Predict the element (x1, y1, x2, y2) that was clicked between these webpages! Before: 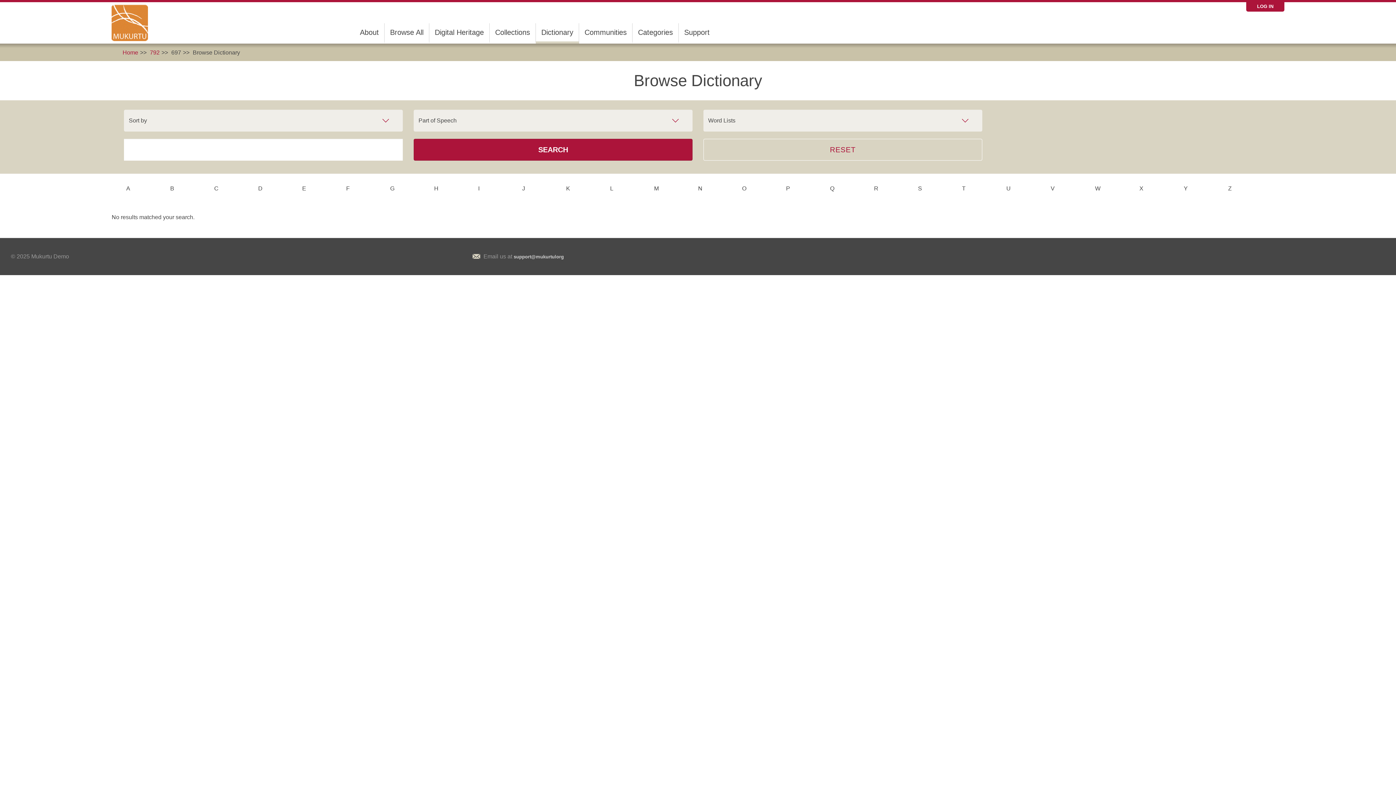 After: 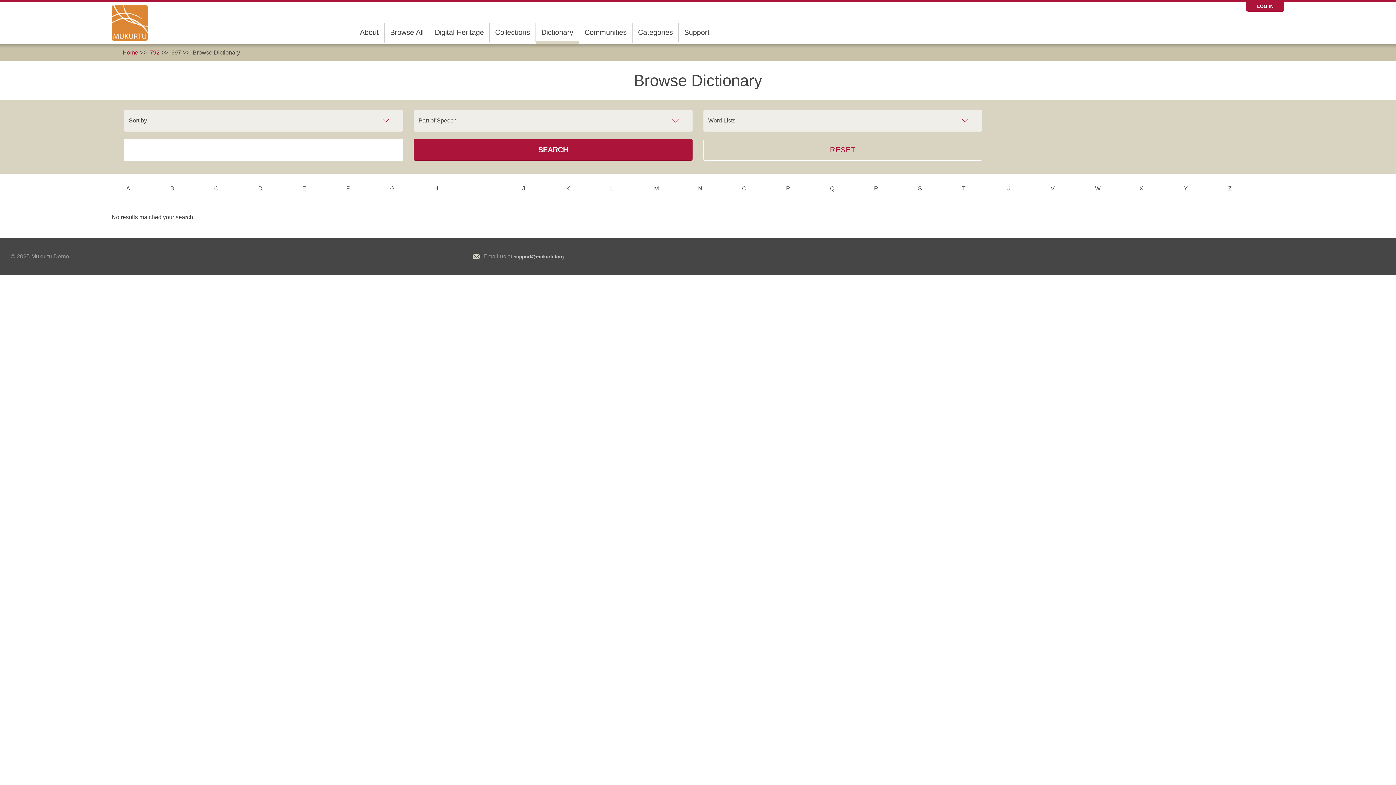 Action: bbox: (192, 49, 240, 55) label: Browse Dictionary